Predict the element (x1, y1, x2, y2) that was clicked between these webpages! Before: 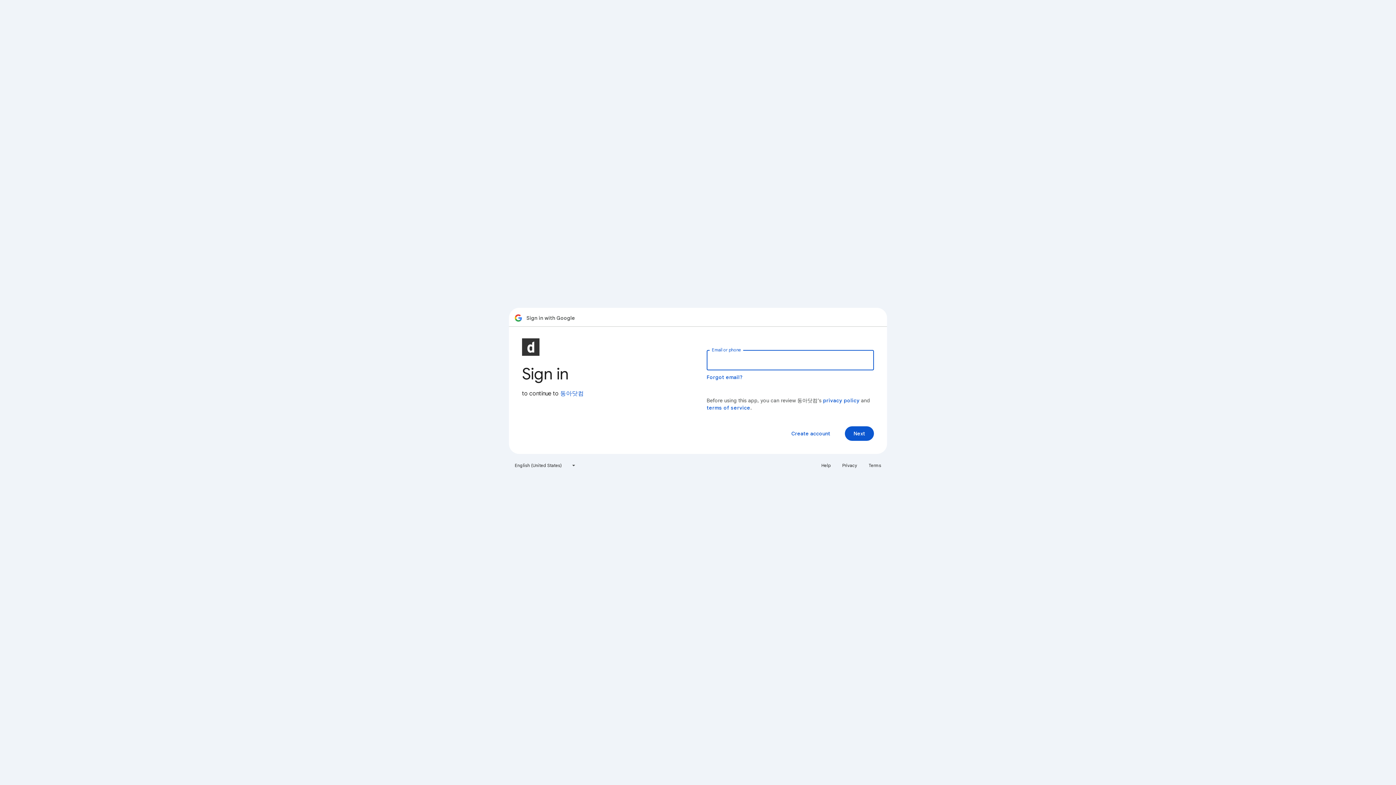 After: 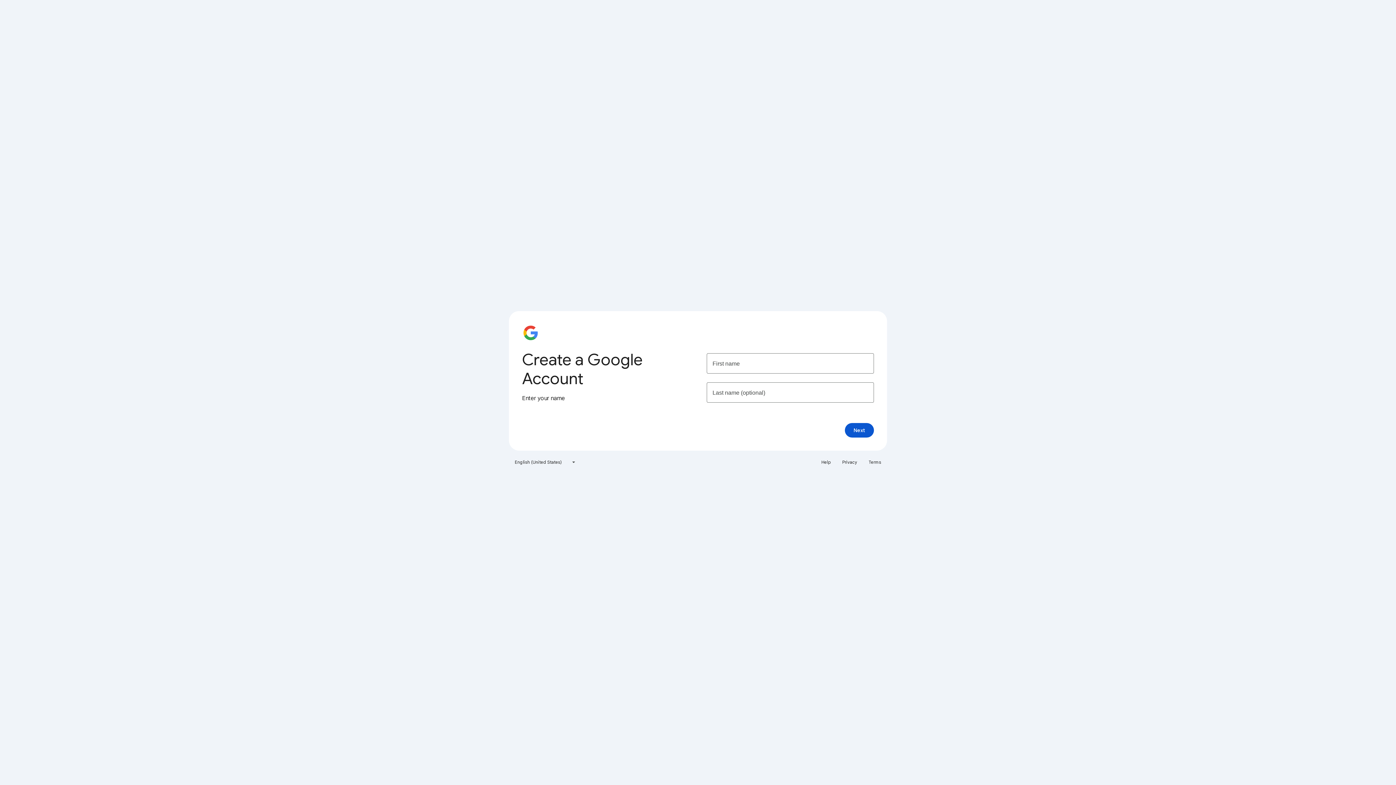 Action: label: Create account bbox: (785, 426, 836, 441)